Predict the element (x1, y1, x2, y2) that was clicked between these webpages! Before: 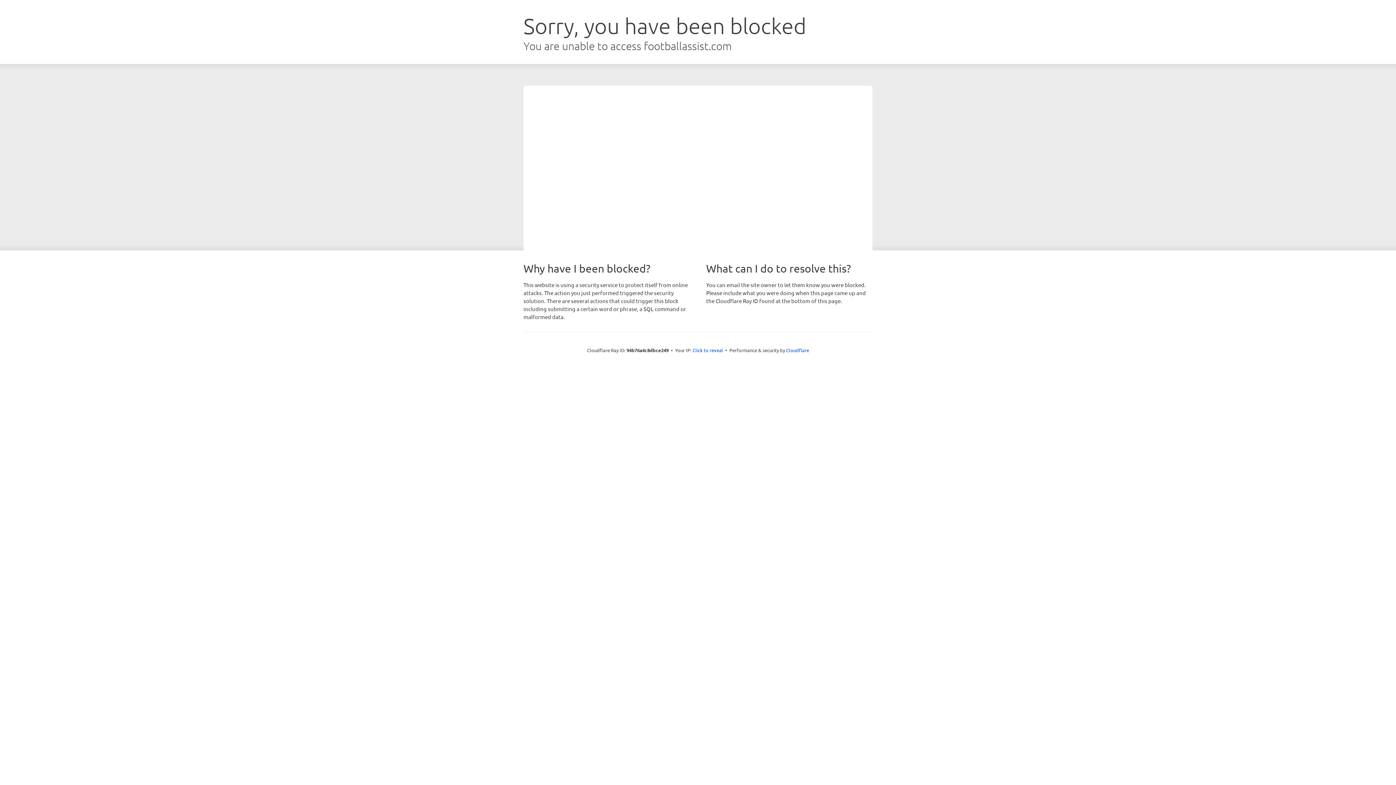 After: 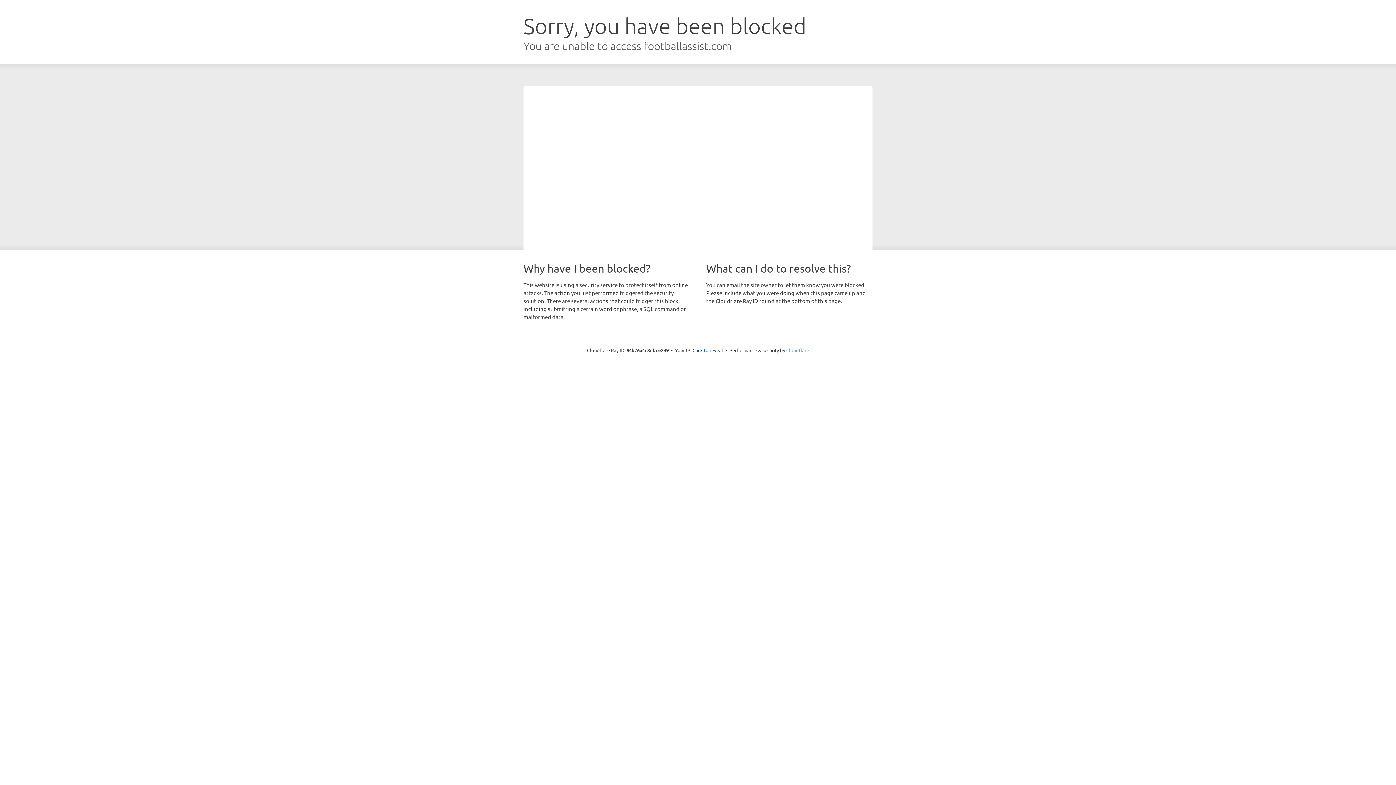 Action: label: Cloudflare bbox: (786, 347, 809, 353)